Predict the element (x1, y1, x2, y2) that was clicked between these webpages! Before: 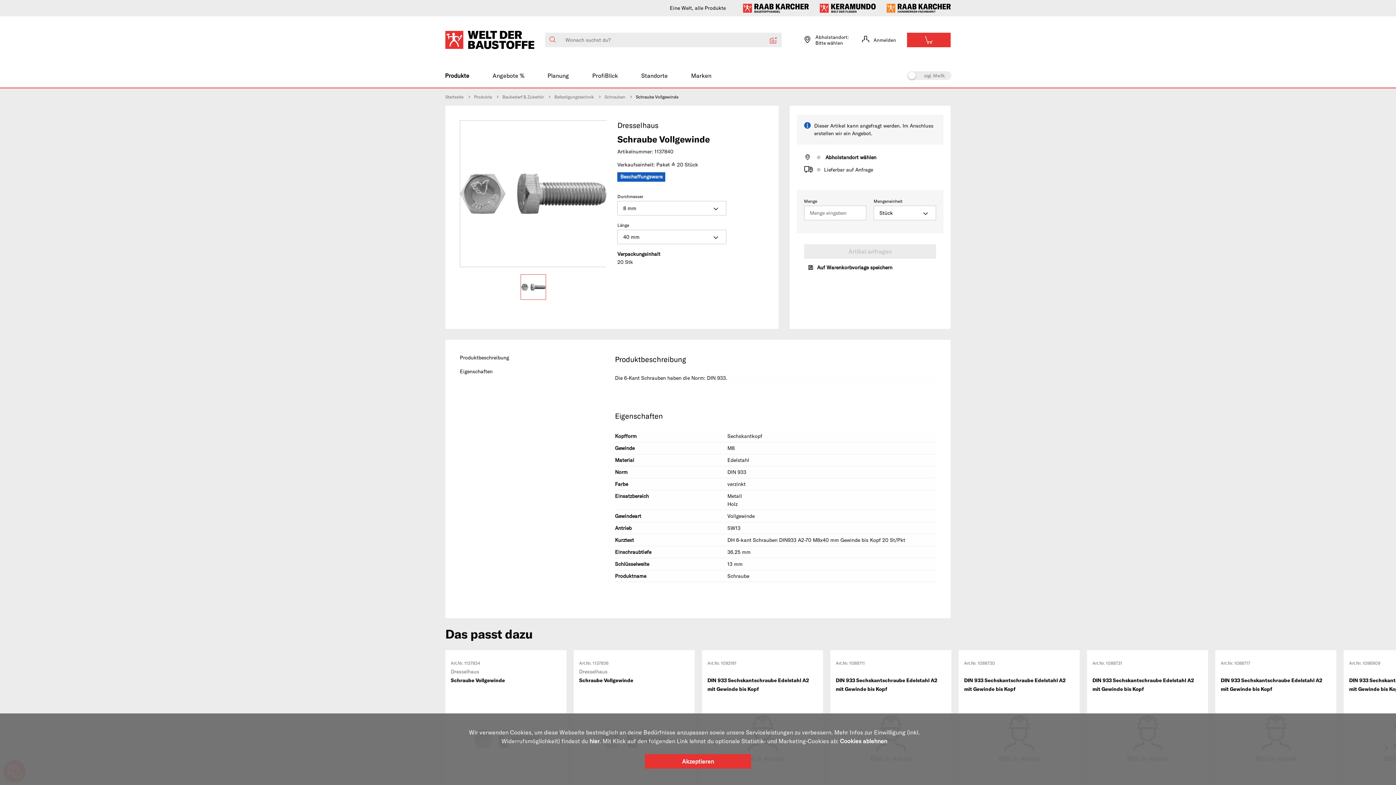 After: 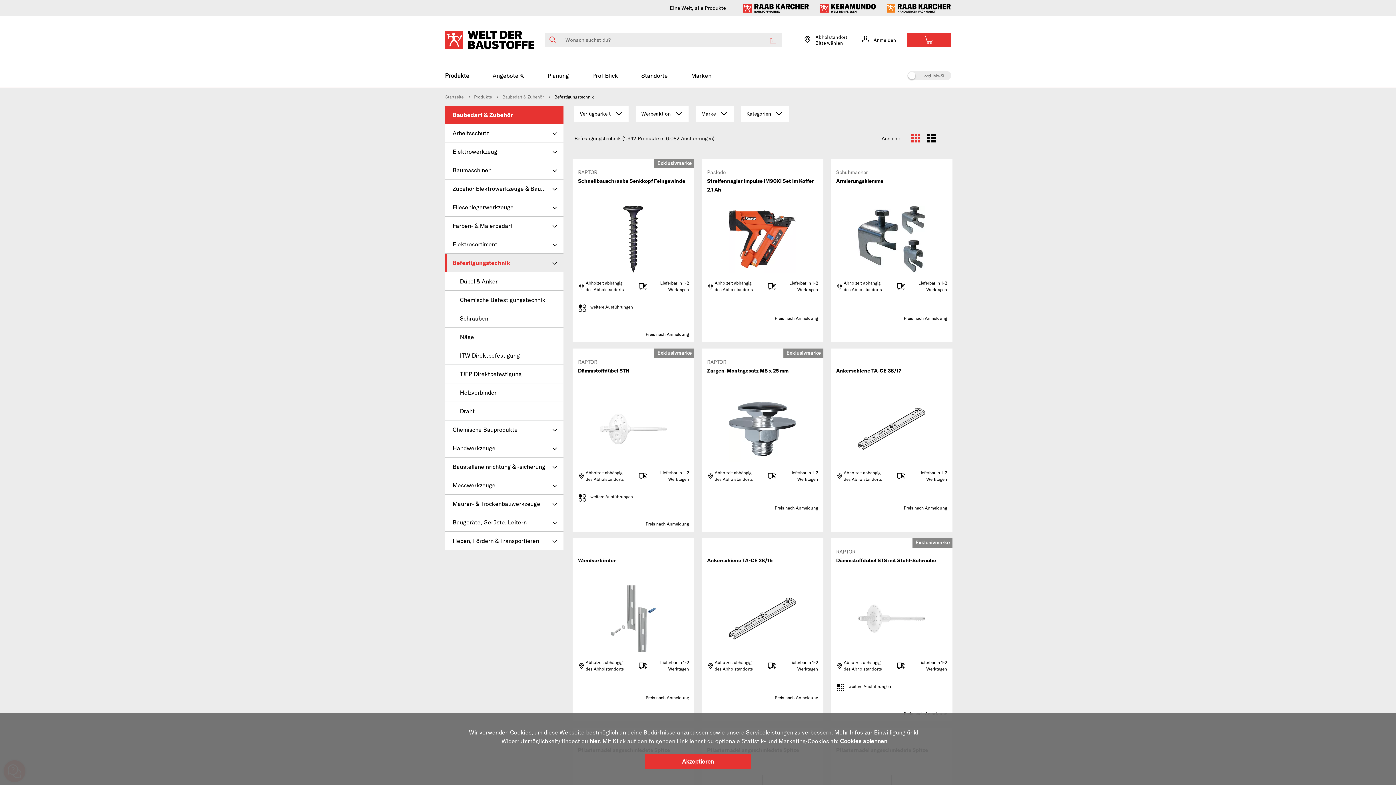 Action: label: Befestigungstechnik bbox: (554, 93, 594, 100)